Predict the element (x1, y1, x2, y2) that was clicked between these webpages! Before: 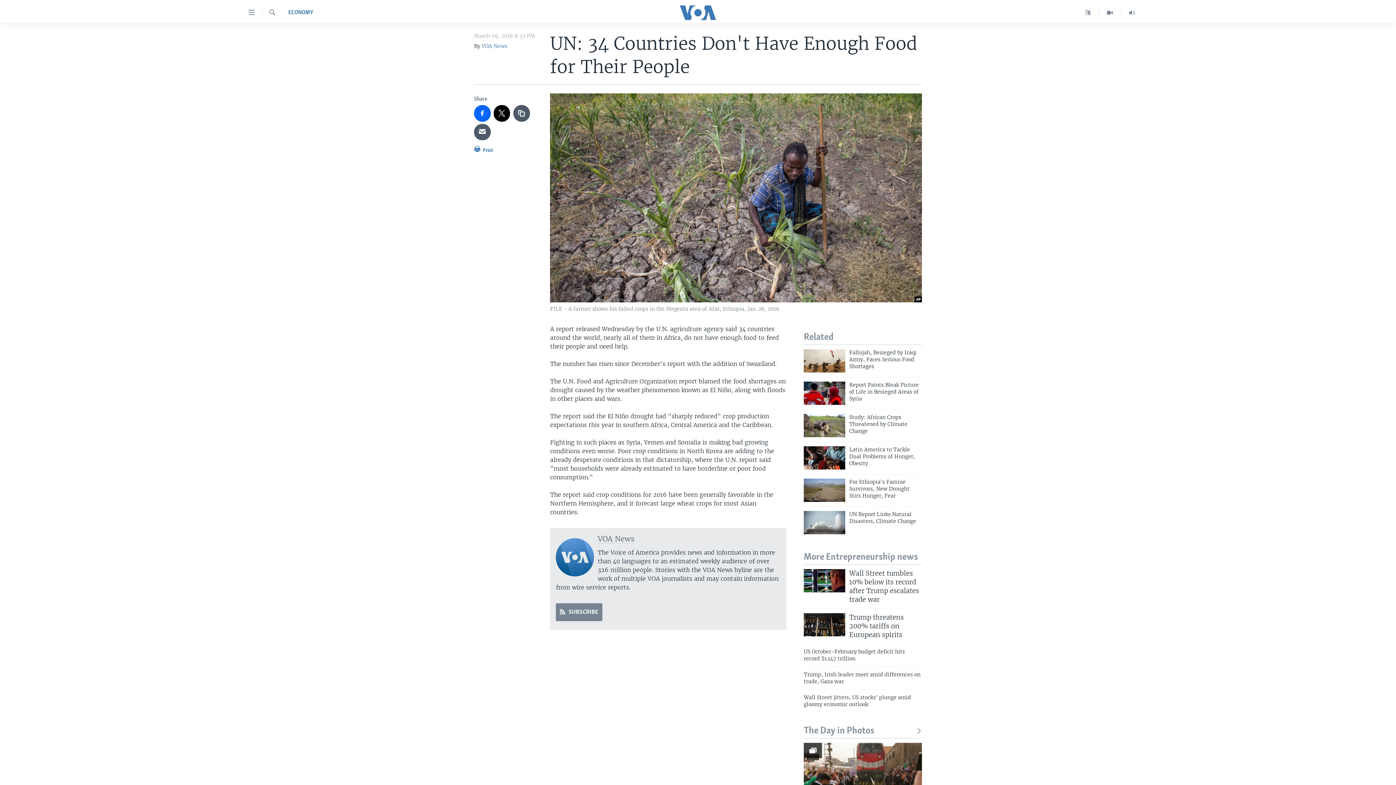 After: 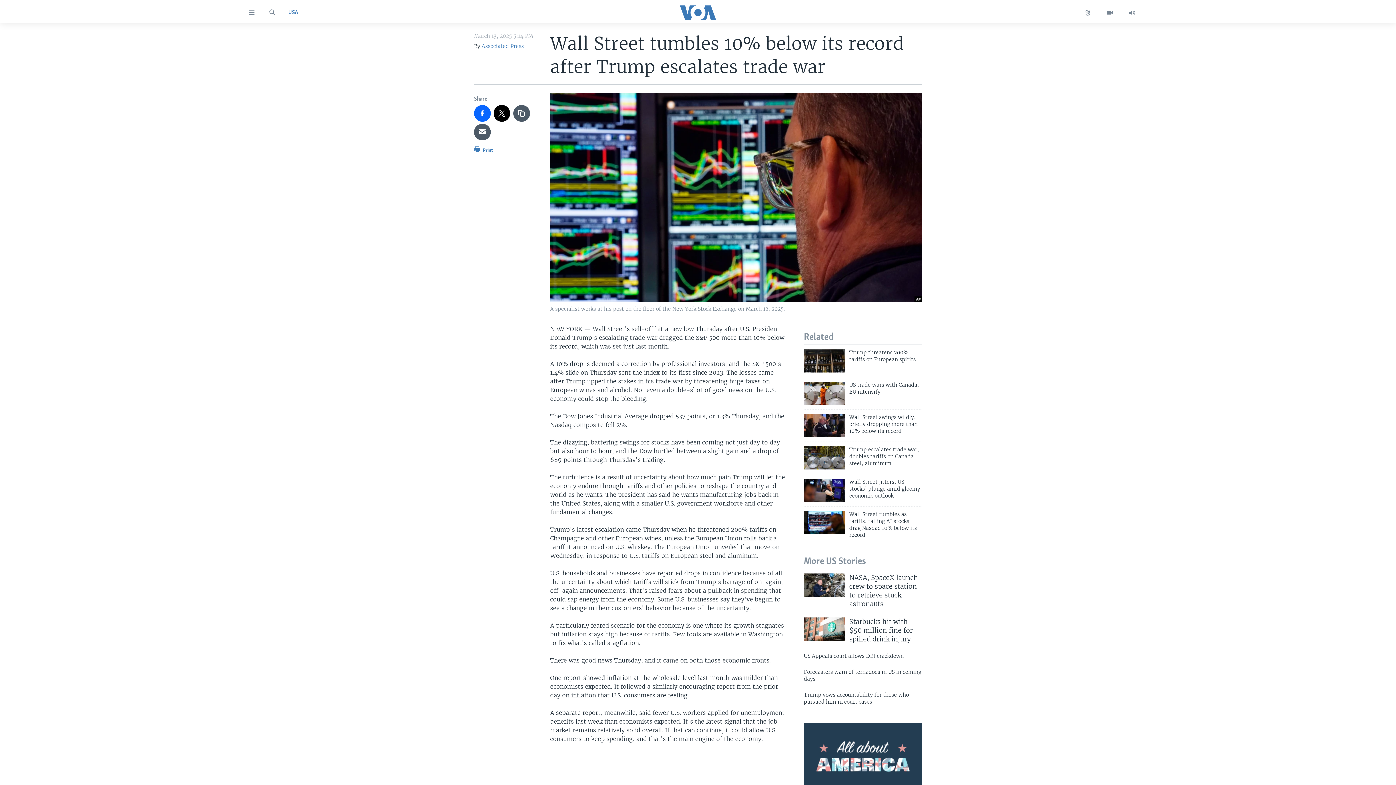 Action: bbox: (849, 569, 922, 608) label: Wall Street tumbles 10% below its record after Trump escalates trade war